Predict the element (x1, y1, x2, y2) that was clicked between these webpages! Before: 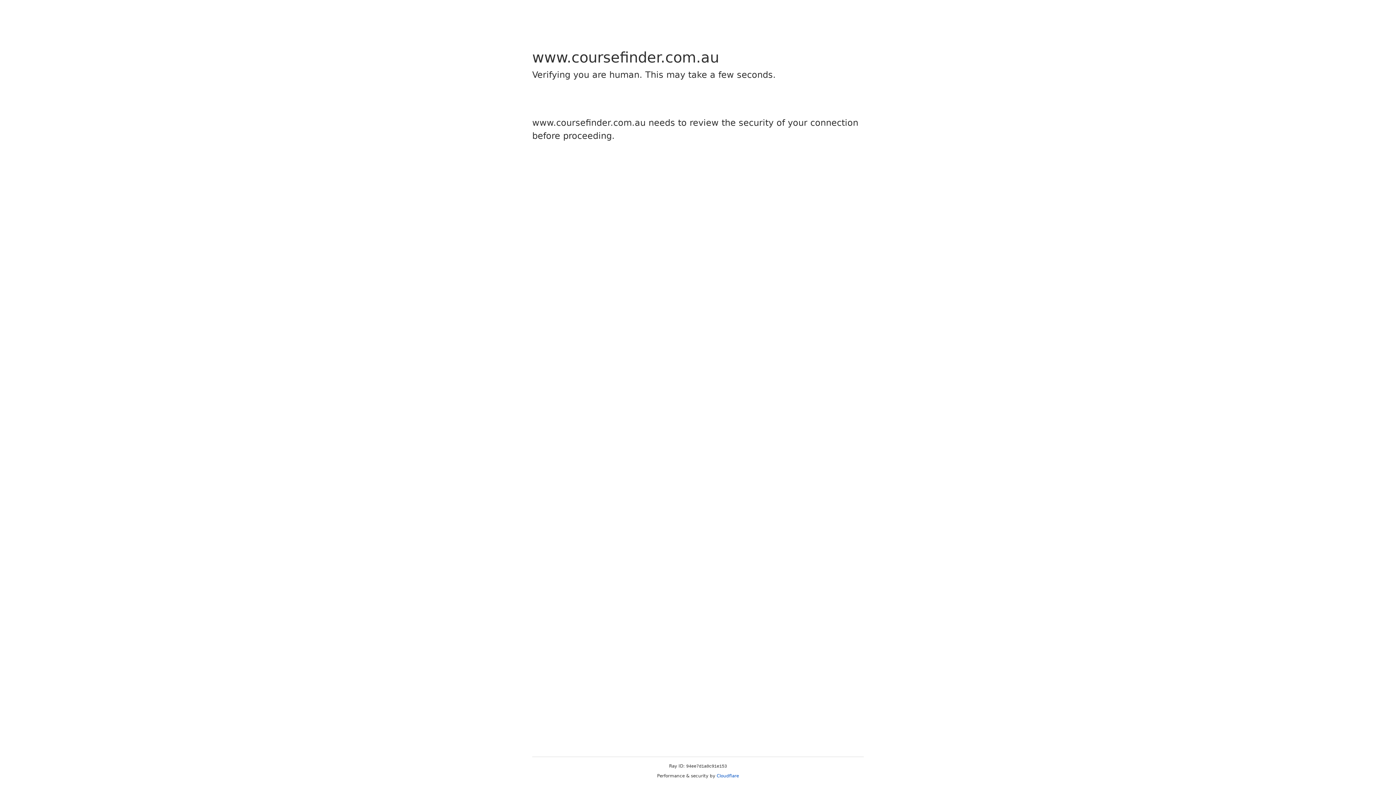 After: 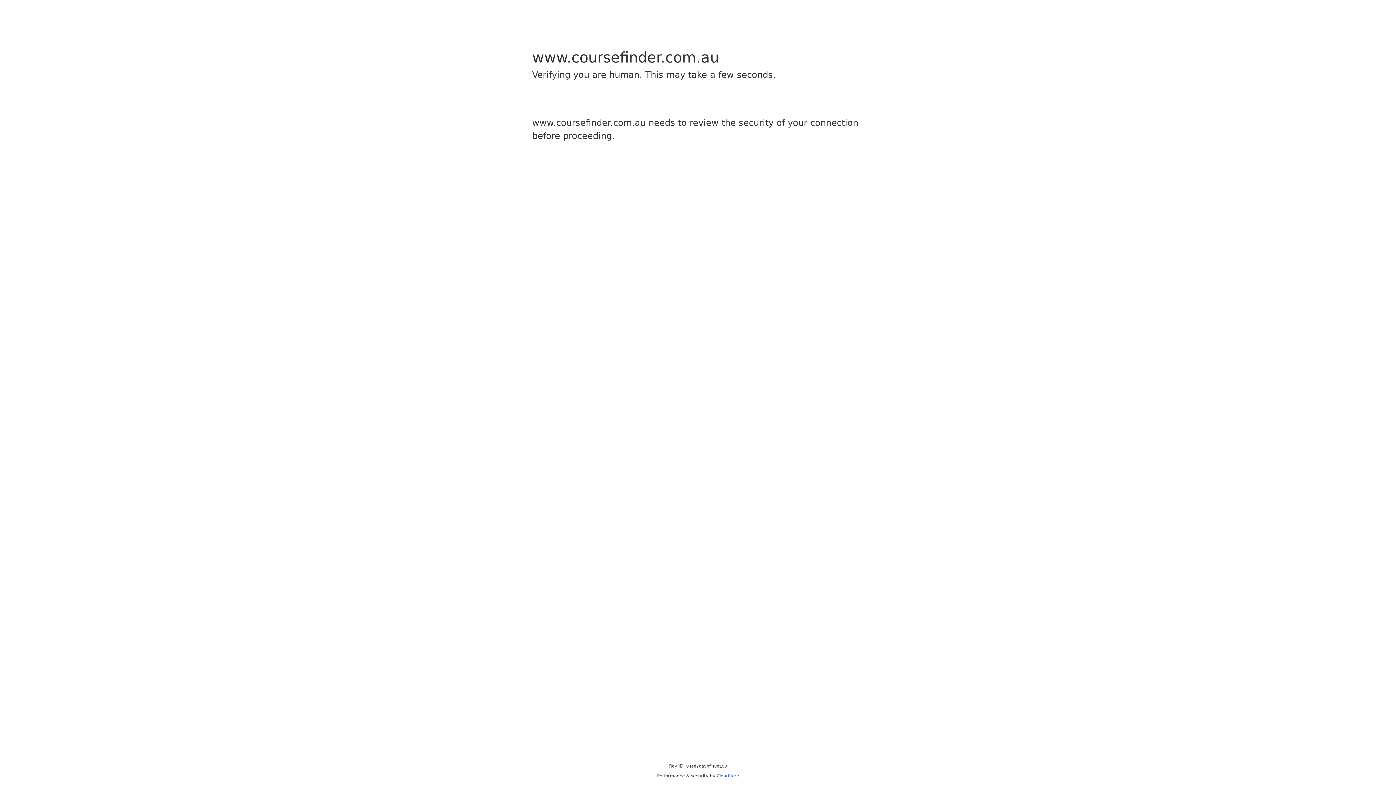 Action: bbox: (716, 773, 739, 778) label: Cloudflare